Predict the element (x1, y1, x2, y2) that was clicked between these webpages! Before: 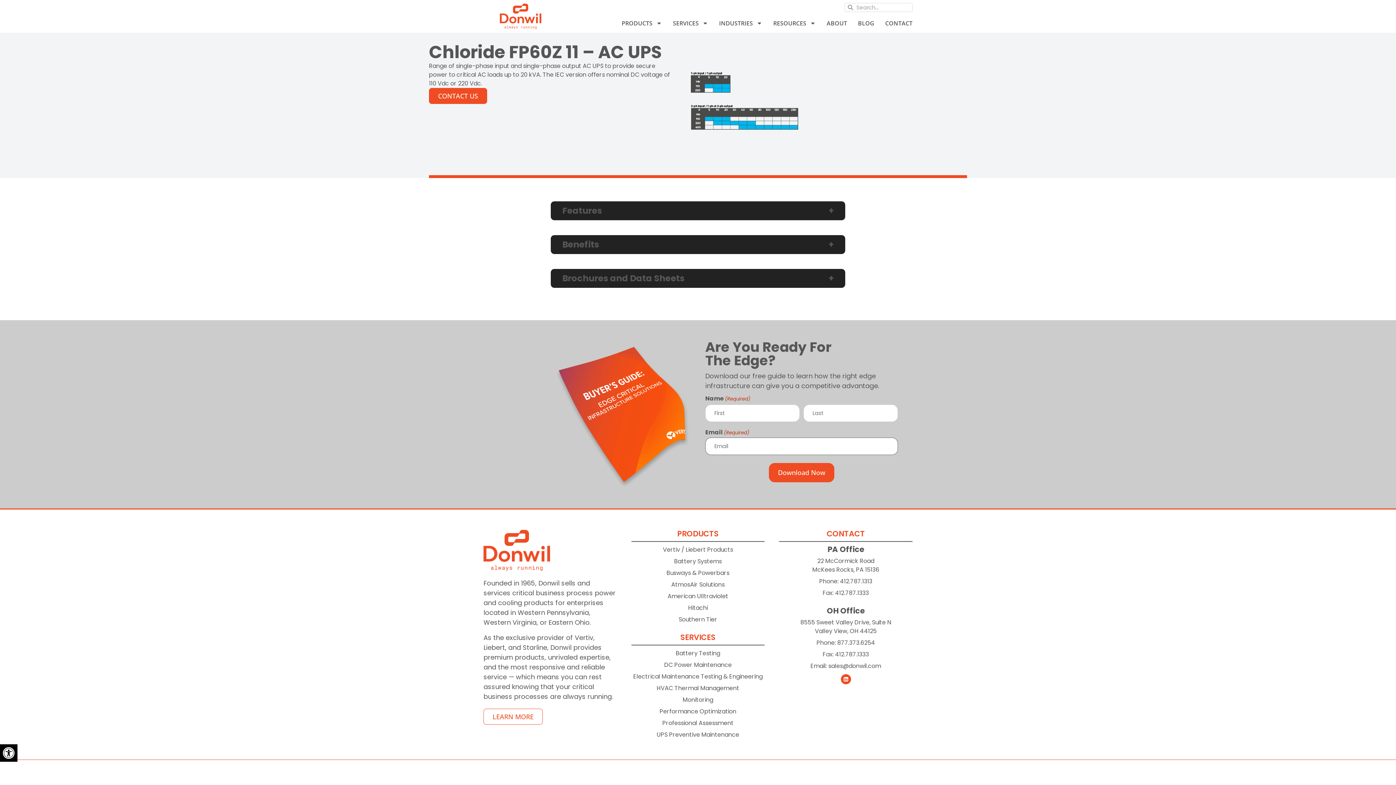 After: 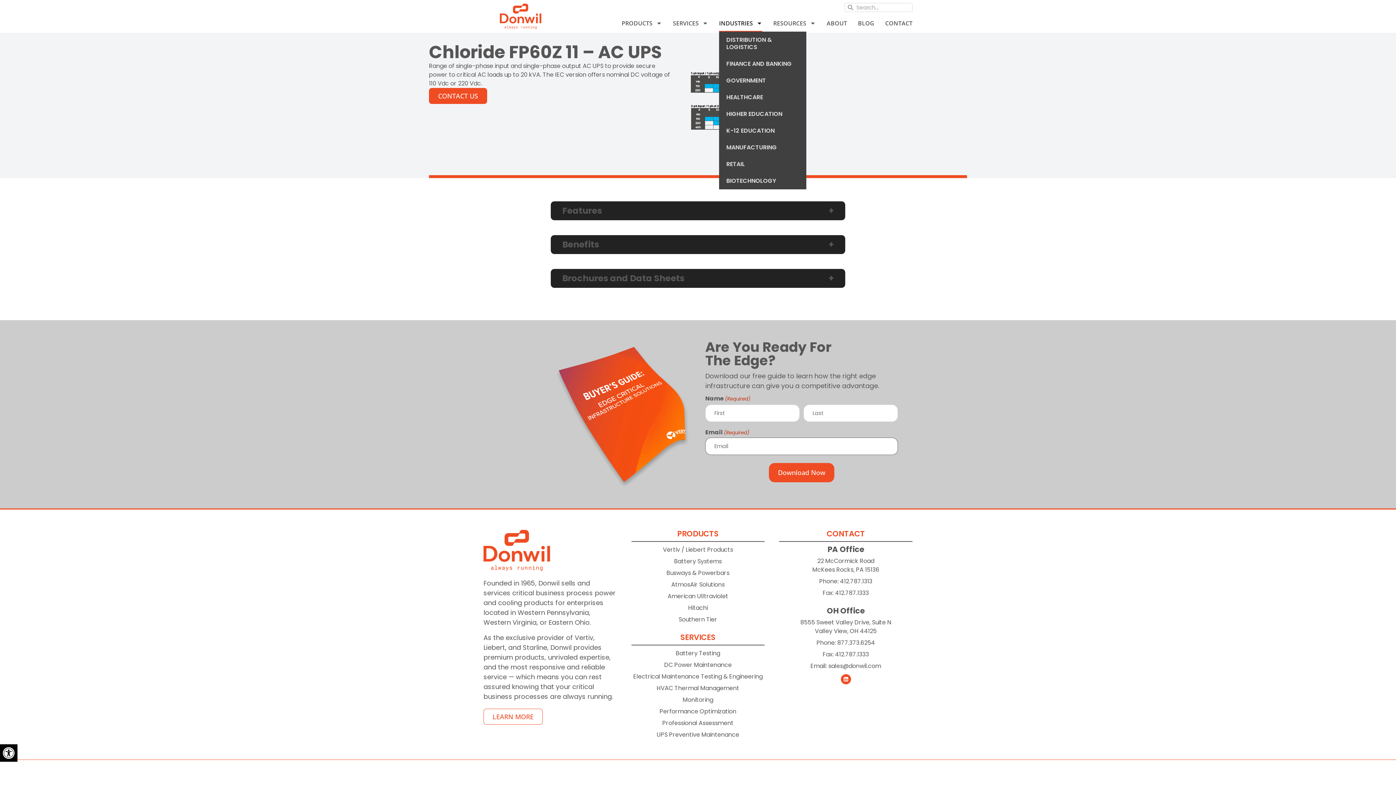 Action: label: INDUSTRIES bbox: (719, 14, 762, 31)